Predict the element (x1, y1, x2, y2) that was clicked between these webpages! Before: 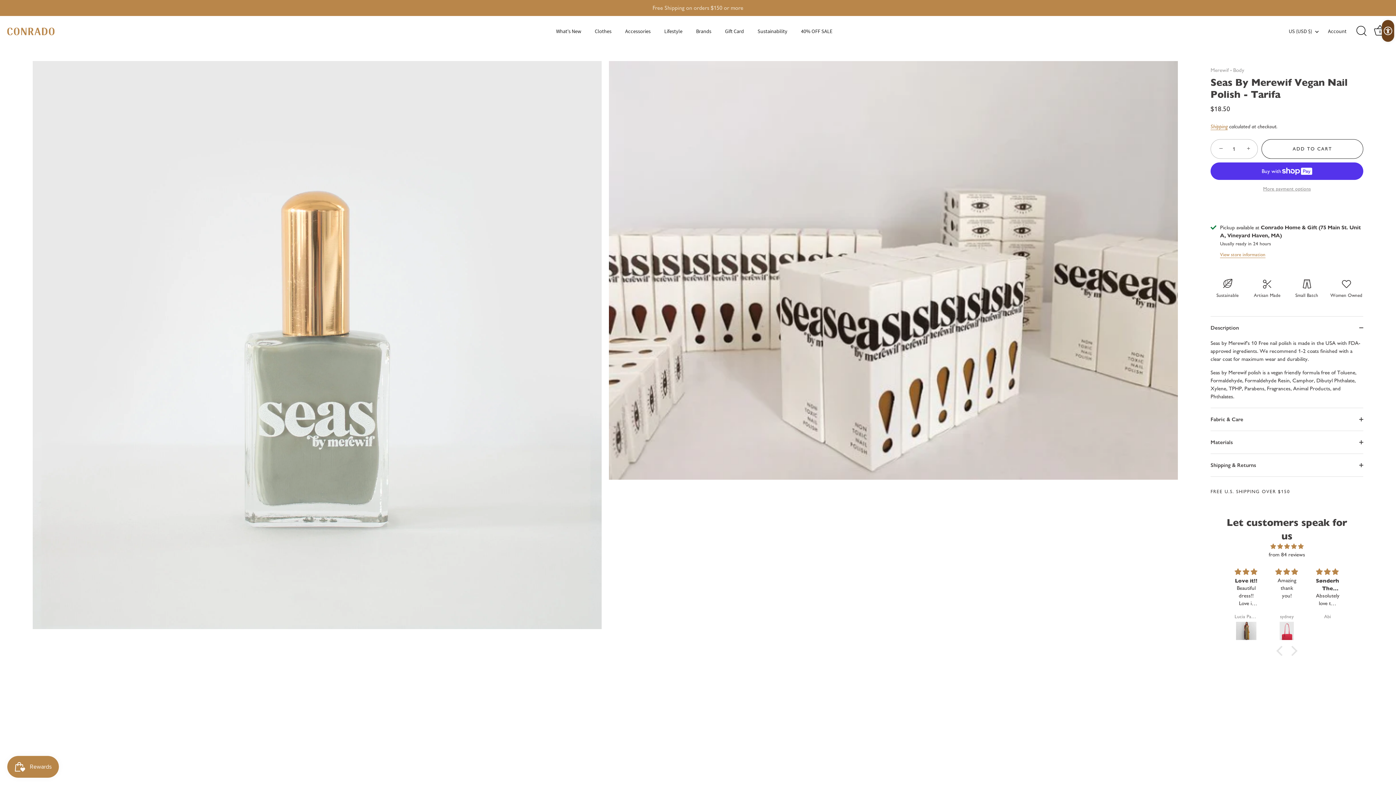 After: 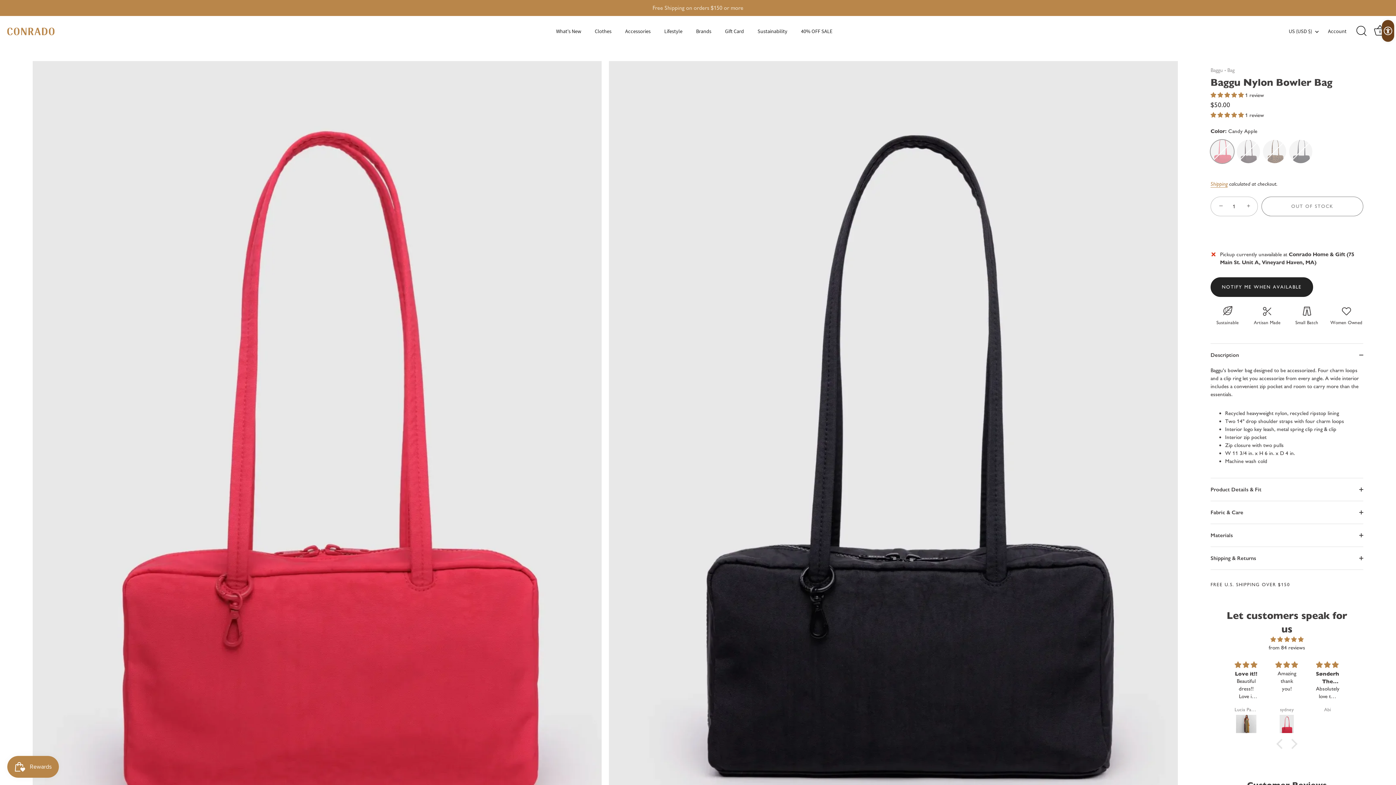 Action: bbox: (1275, 622, 1298, 642)